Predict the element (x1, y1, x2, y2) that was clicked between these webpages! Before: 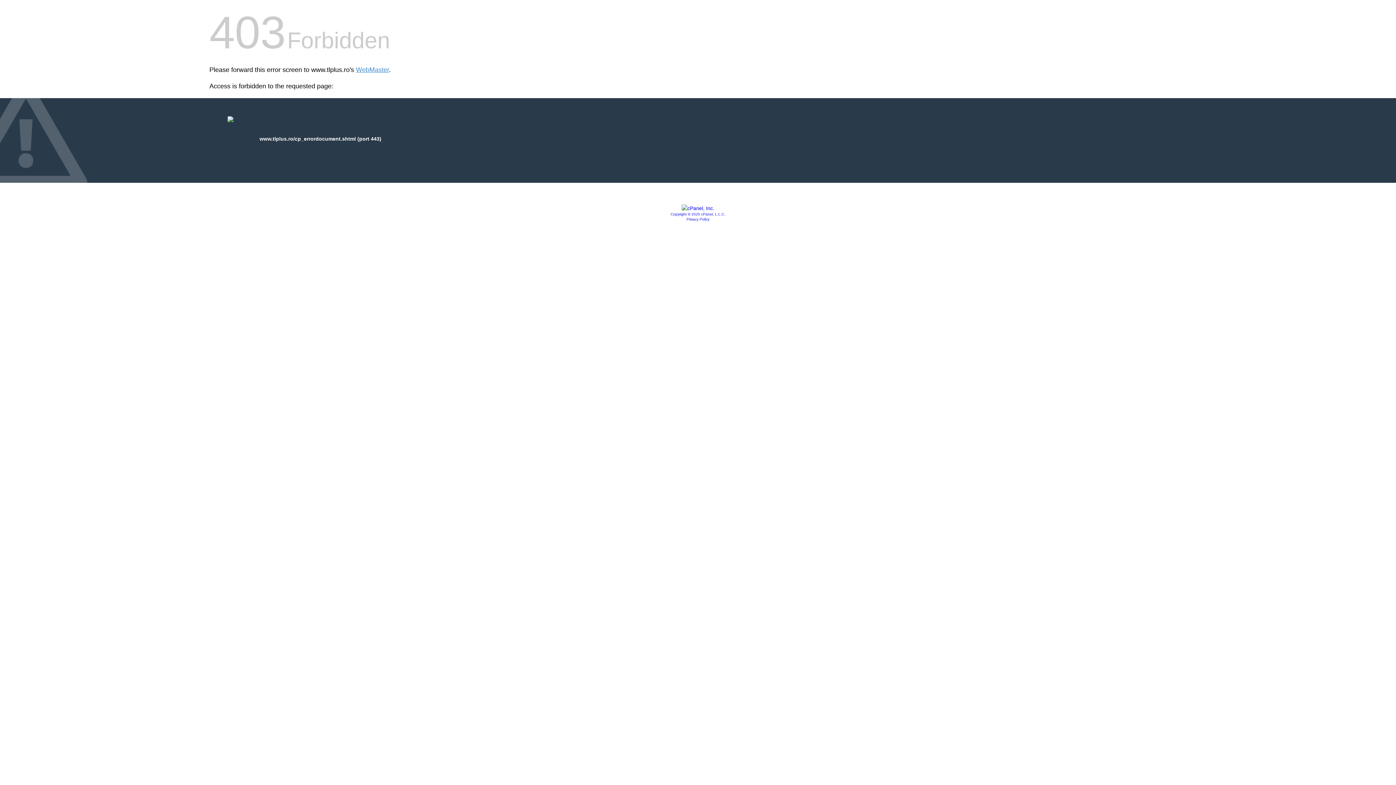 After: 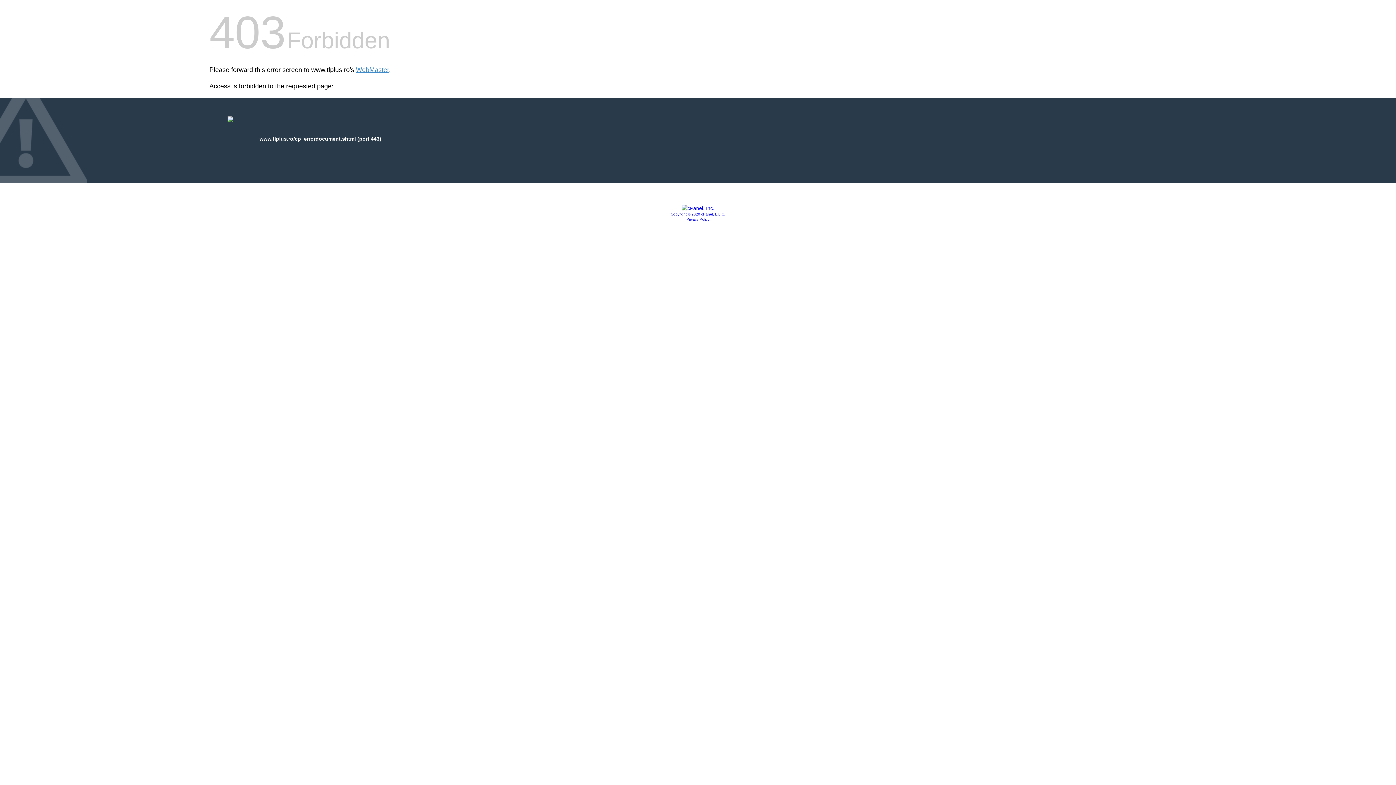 Action: bbox: (686, 217, 709, 221) label: Privacy Policy